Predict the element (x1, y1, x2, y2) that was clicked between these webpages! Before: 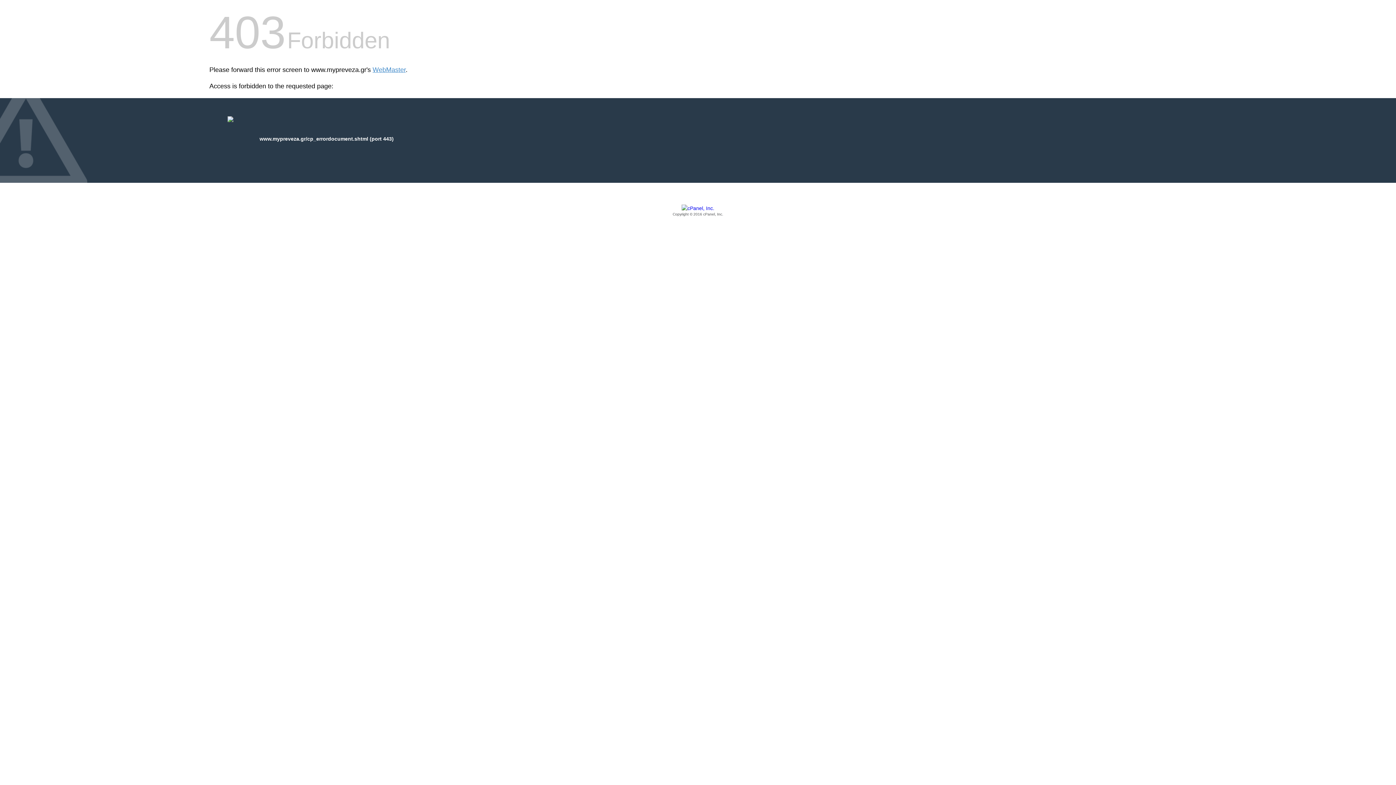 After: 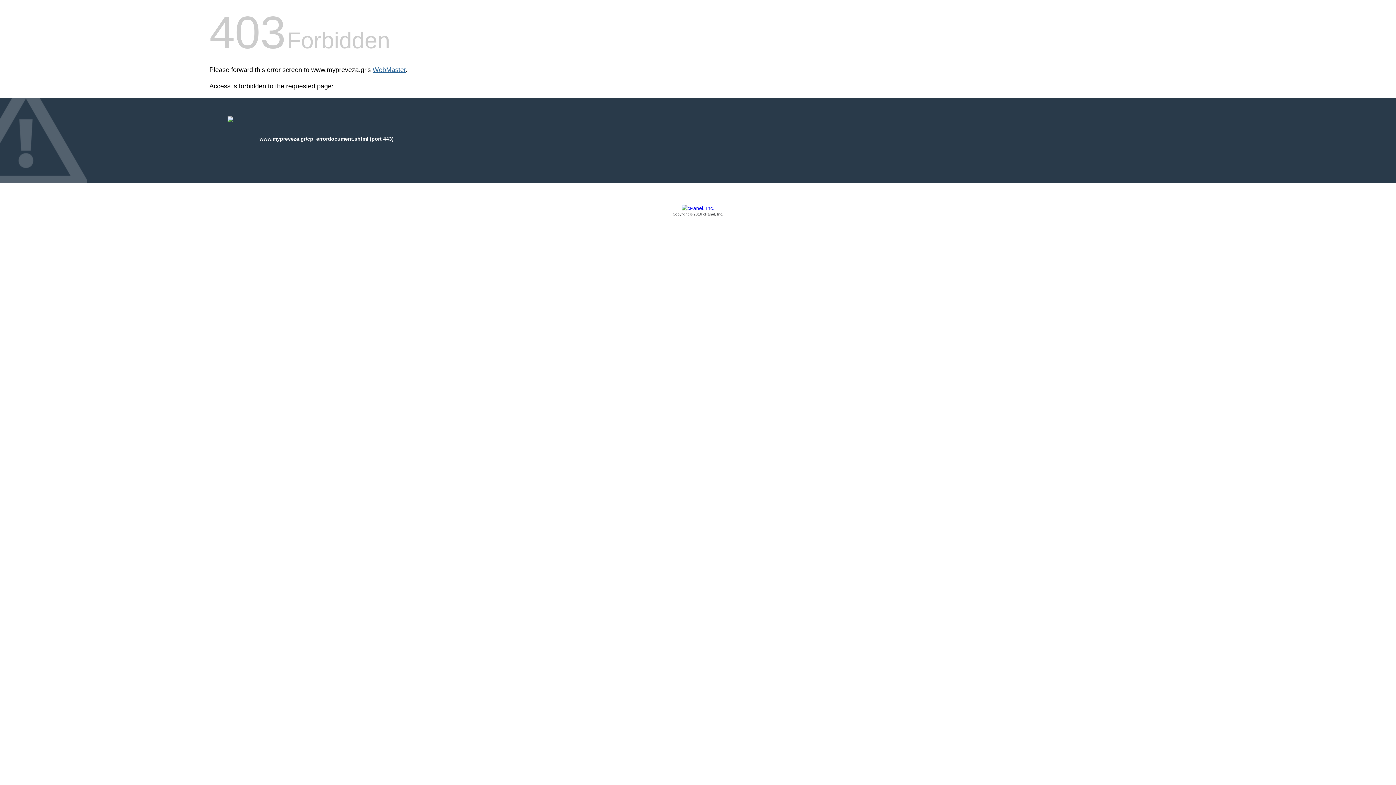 Action: bbox: (372, 66, 405, 73) label: WebMaster